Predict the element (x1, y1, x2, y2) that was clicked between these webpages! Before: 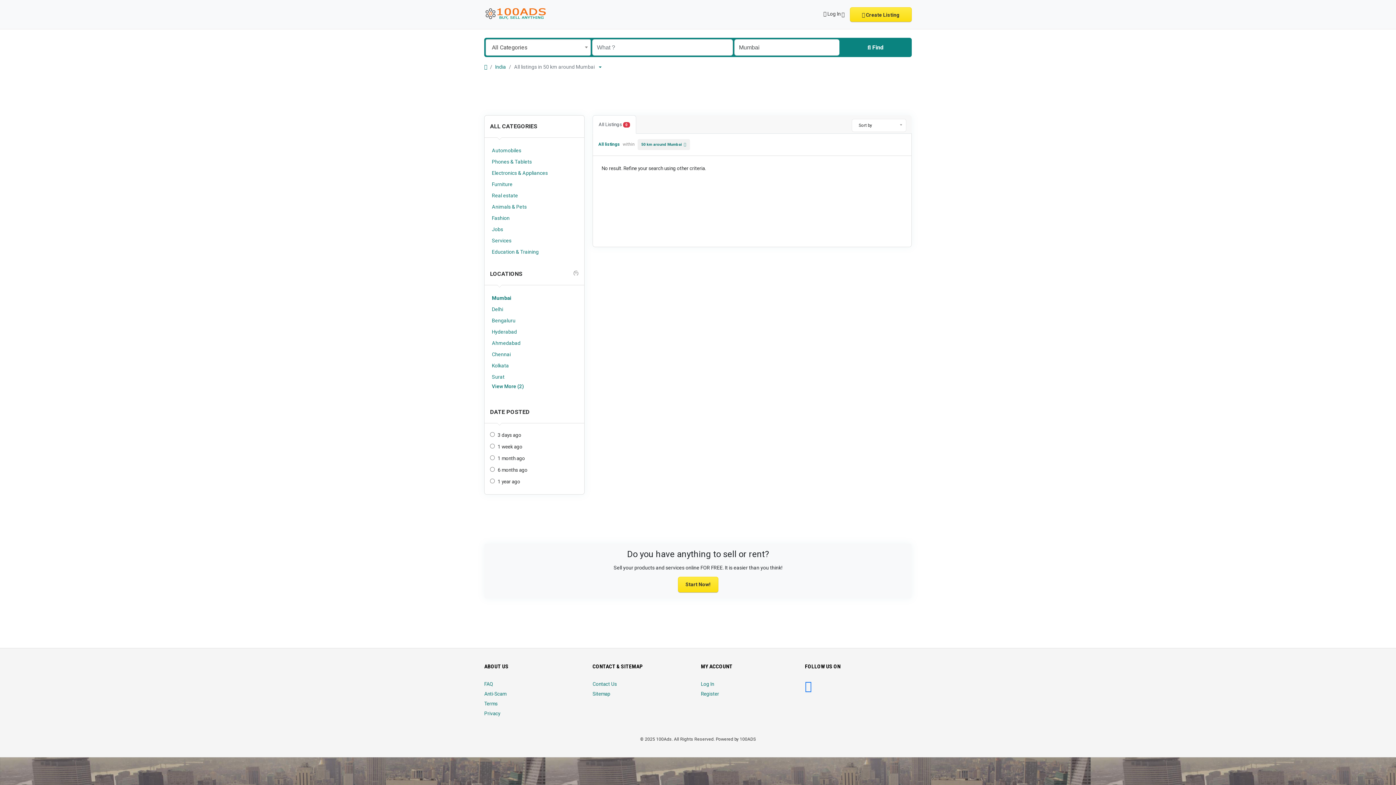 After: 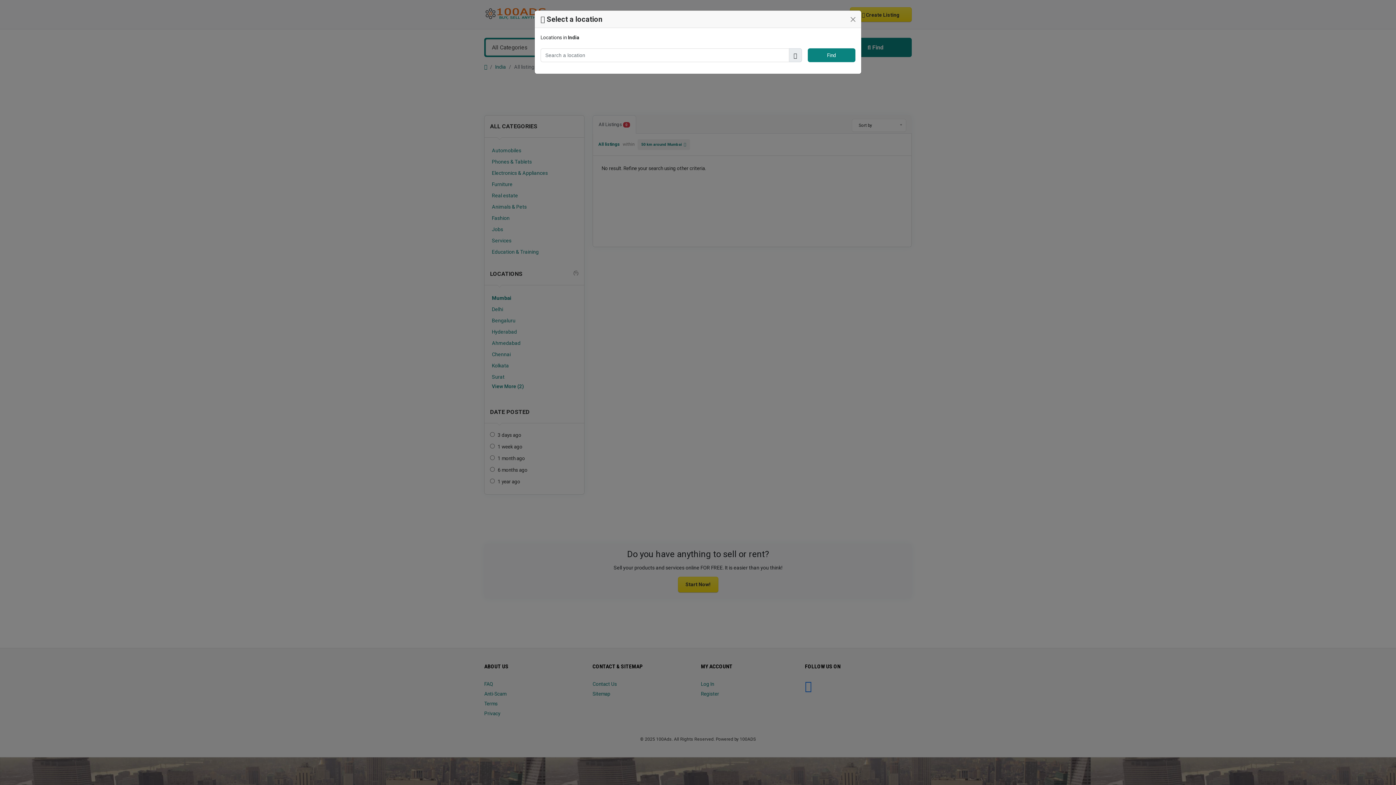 Action: bbox: (598, 64, 601, 69)